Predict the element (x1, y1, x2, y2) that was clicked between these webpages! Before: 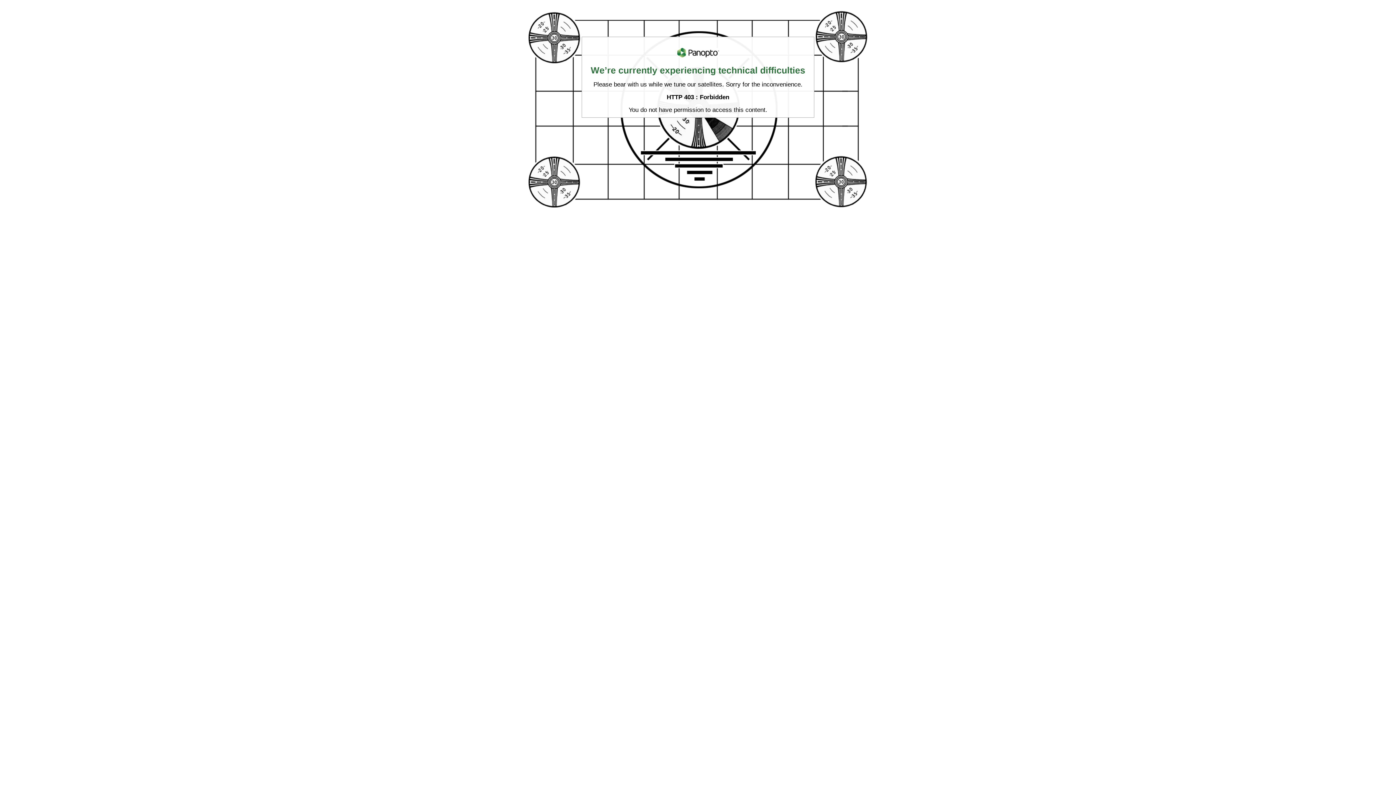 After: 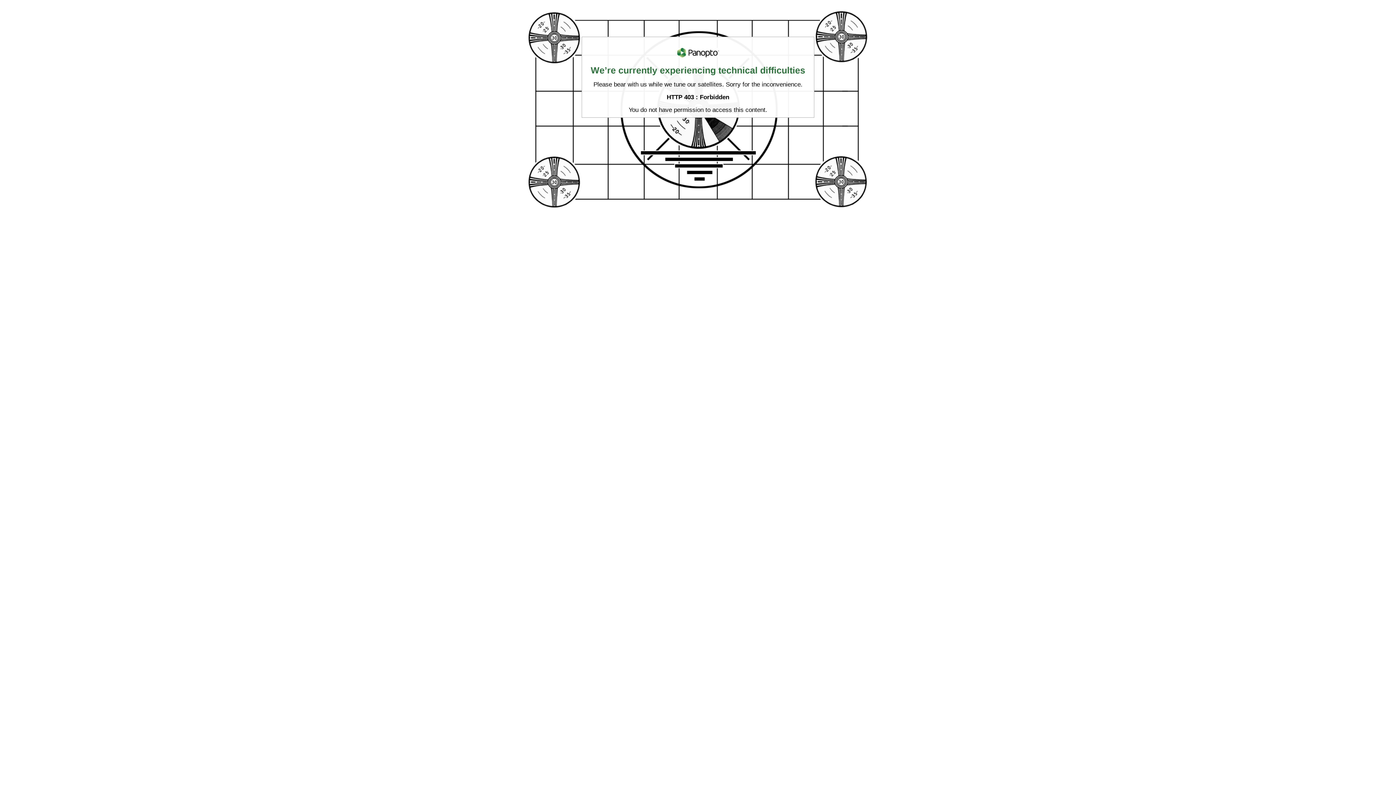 Action: bbox: (677, 60, 719, 65)